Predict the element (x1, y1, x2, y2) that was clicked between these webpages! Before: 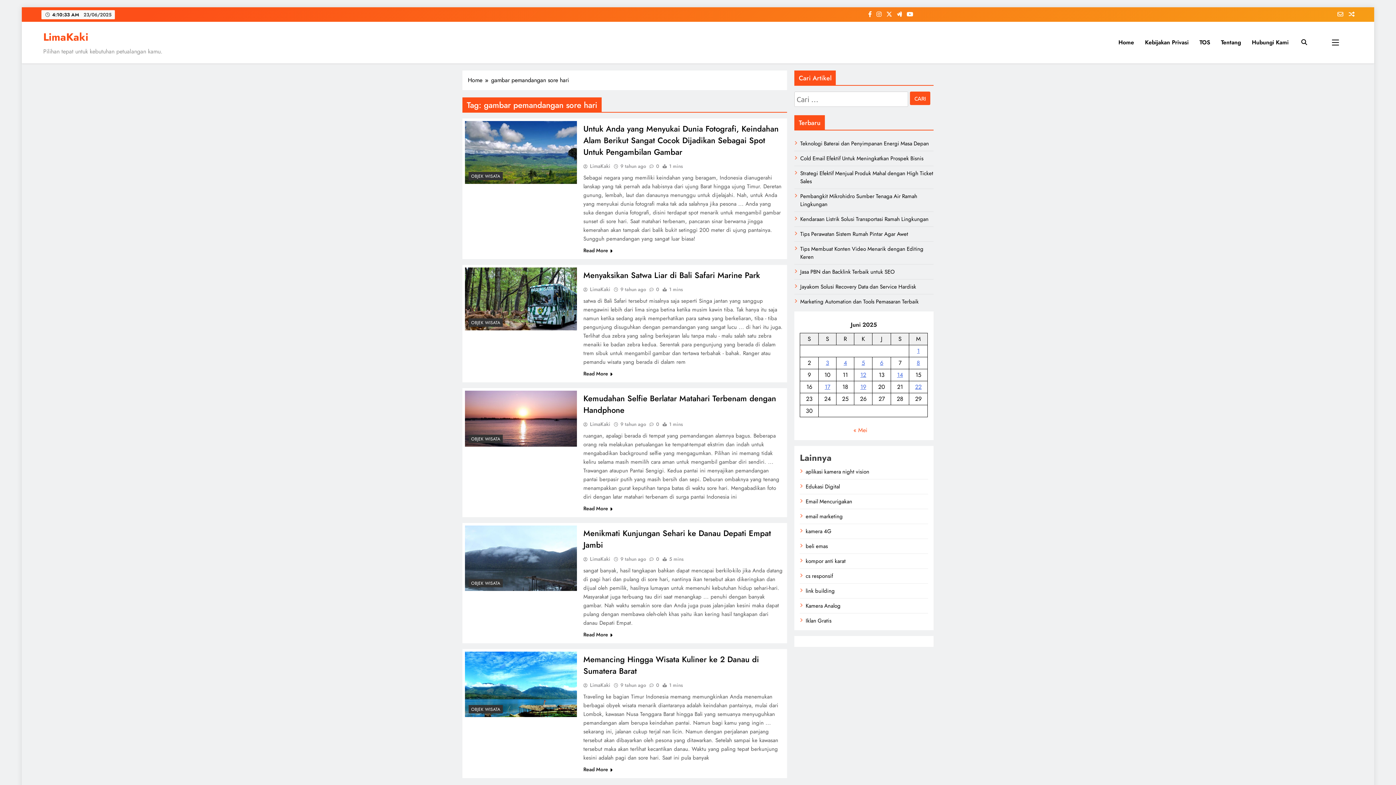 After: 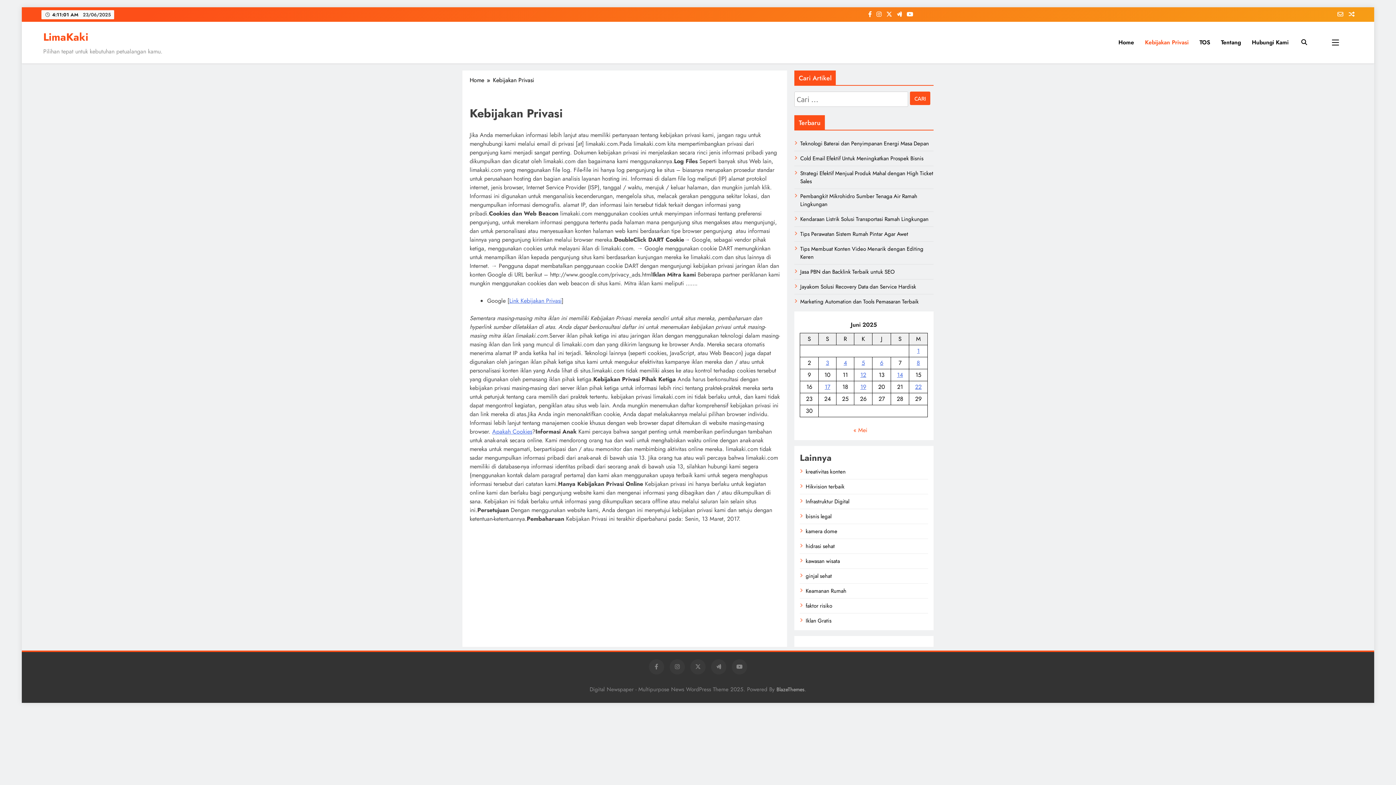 Action: bbox: (1139, 32, 1194, 52) label: Kebijakan Privasi